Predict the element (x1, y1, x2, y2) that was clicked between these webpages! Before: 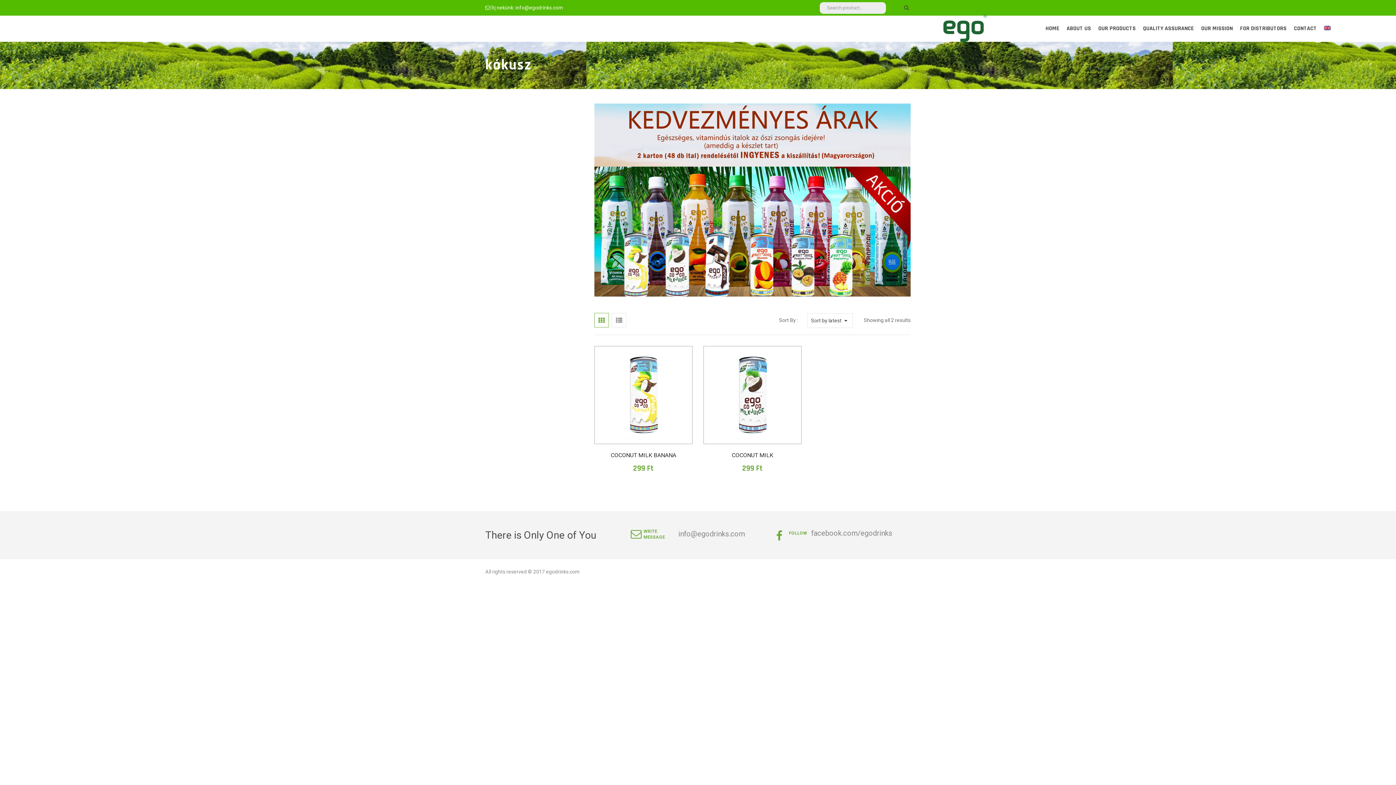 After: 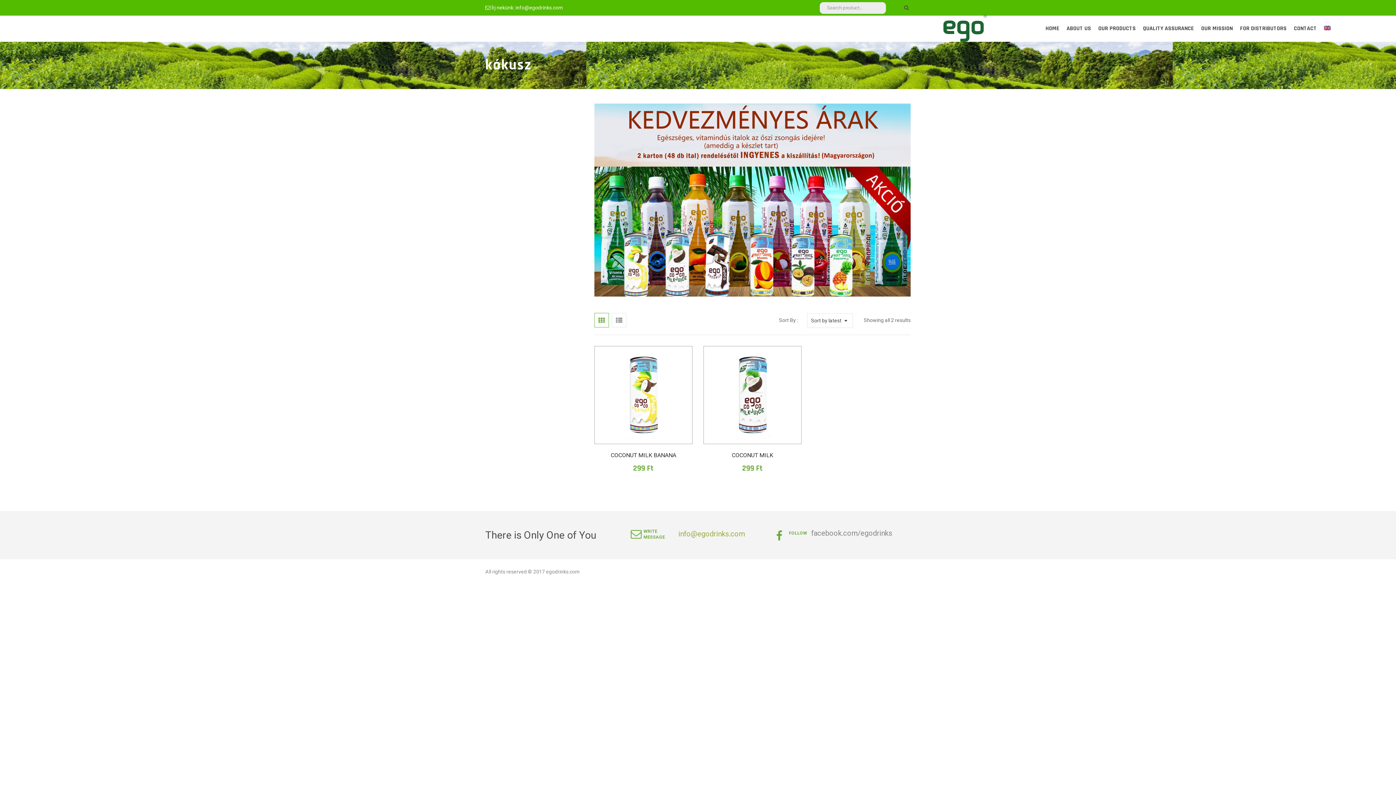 Action: bbox: (678, 529, 745, 538) label: info@egodrinks.com